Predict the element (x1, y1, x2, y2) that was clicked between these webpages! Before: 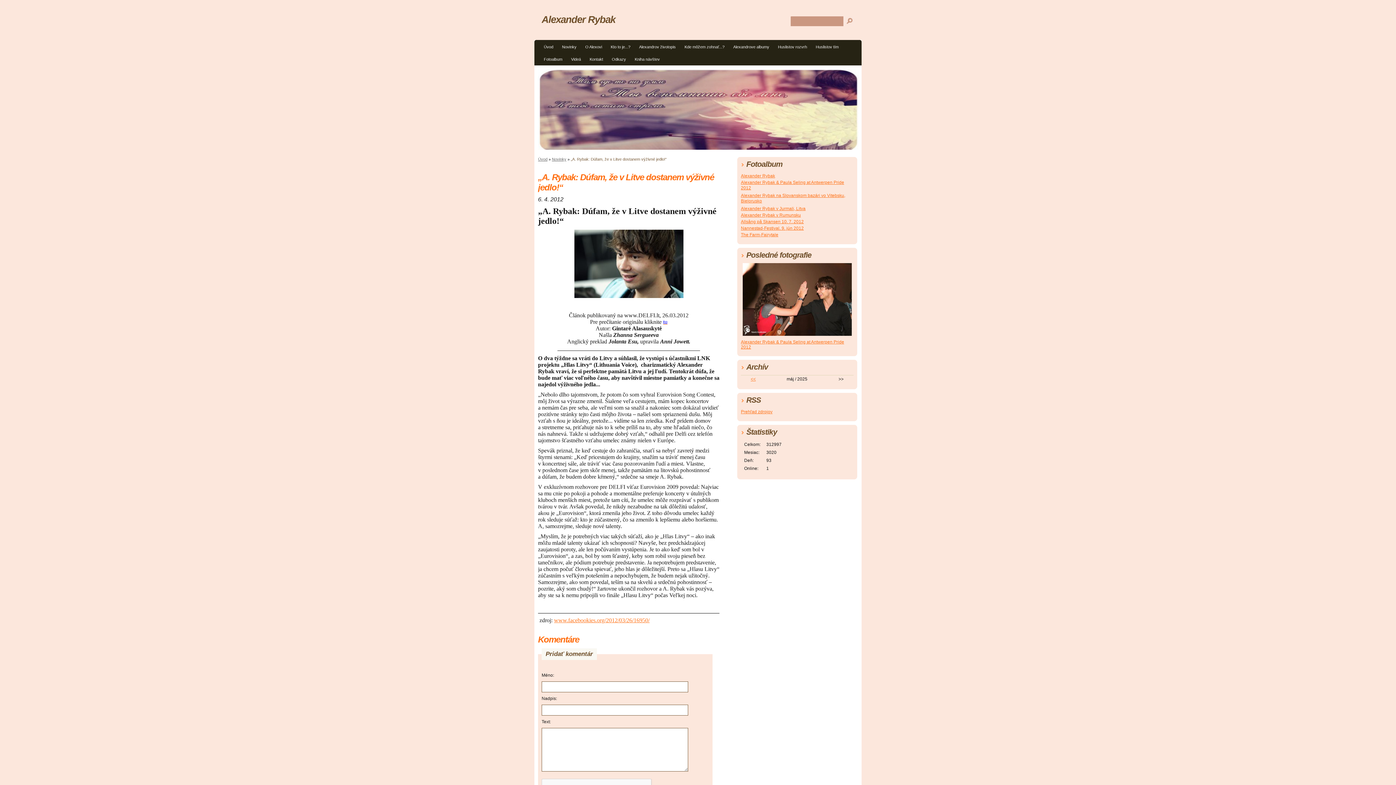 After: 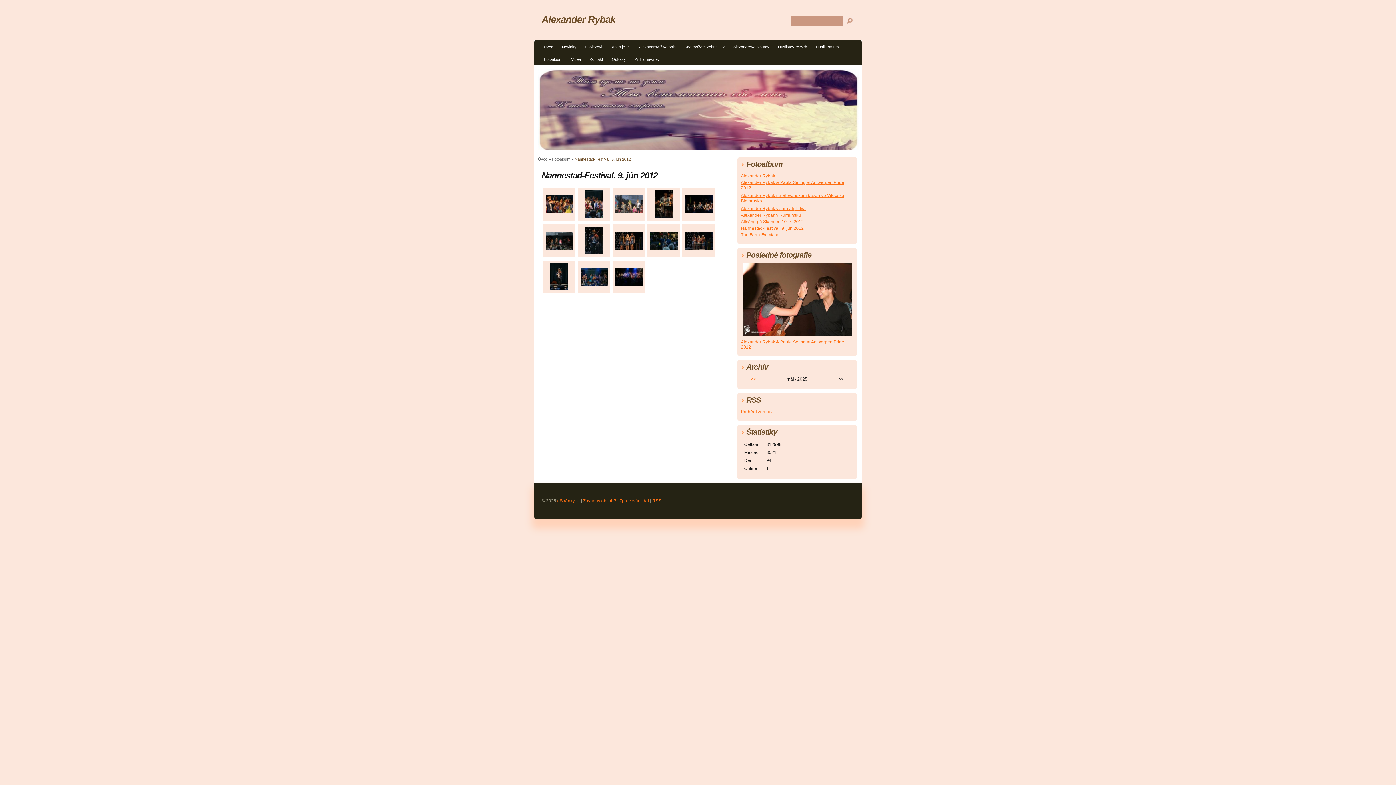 Action: label: Nannestad-Festival. 9. jún 2012 bbox: (741, 225, 804, 230)